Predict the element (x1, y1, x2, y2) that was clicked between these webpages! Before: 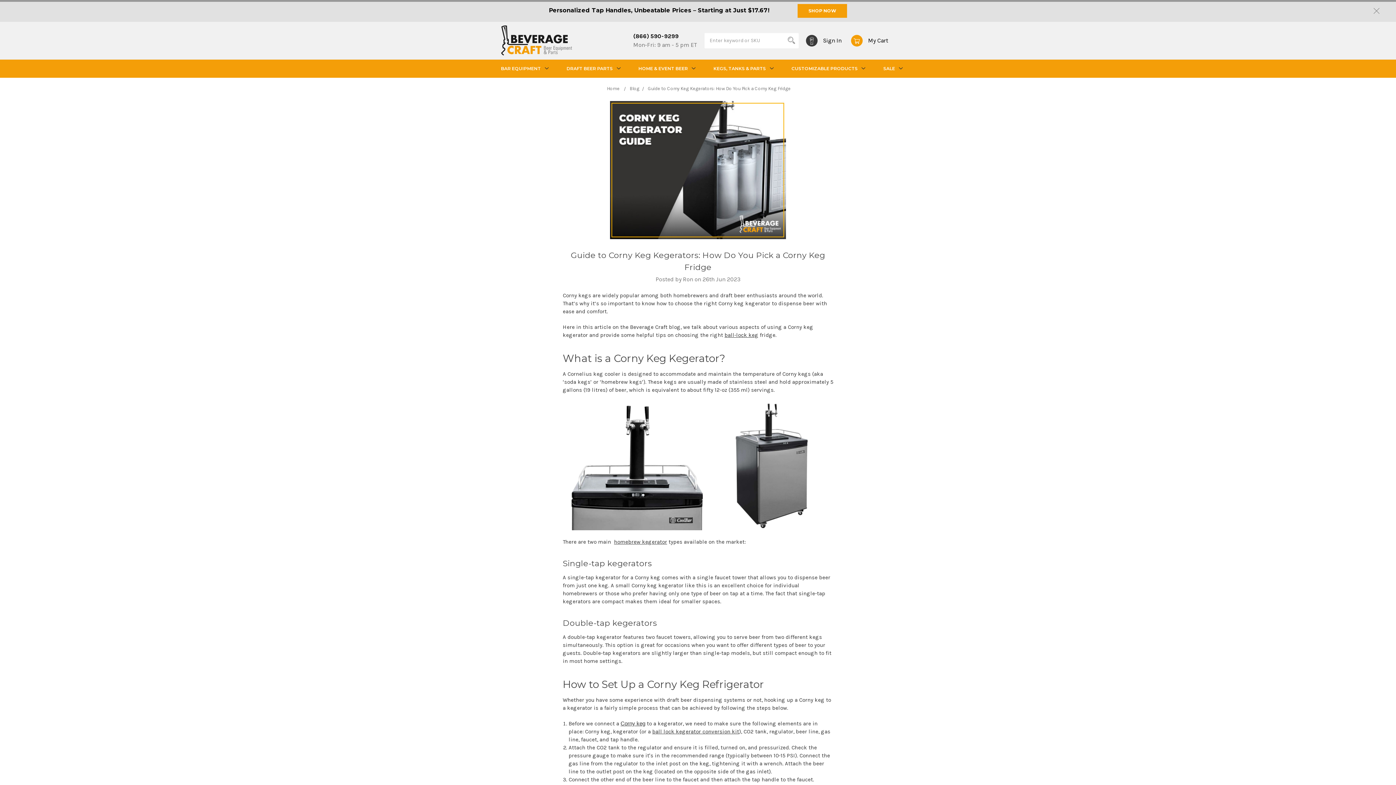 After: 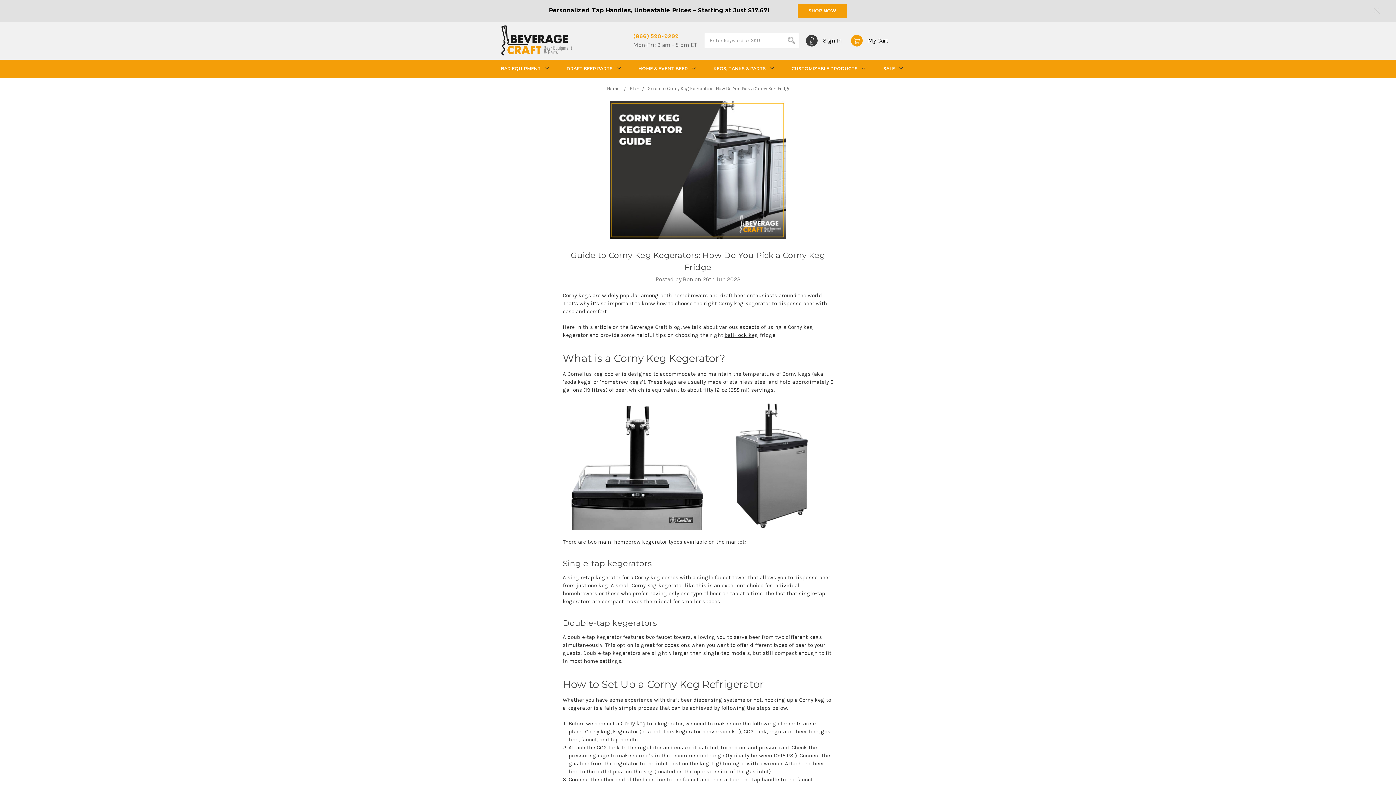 Action: bbox: (633, 31, 701, 40) label: (866) 590-9299